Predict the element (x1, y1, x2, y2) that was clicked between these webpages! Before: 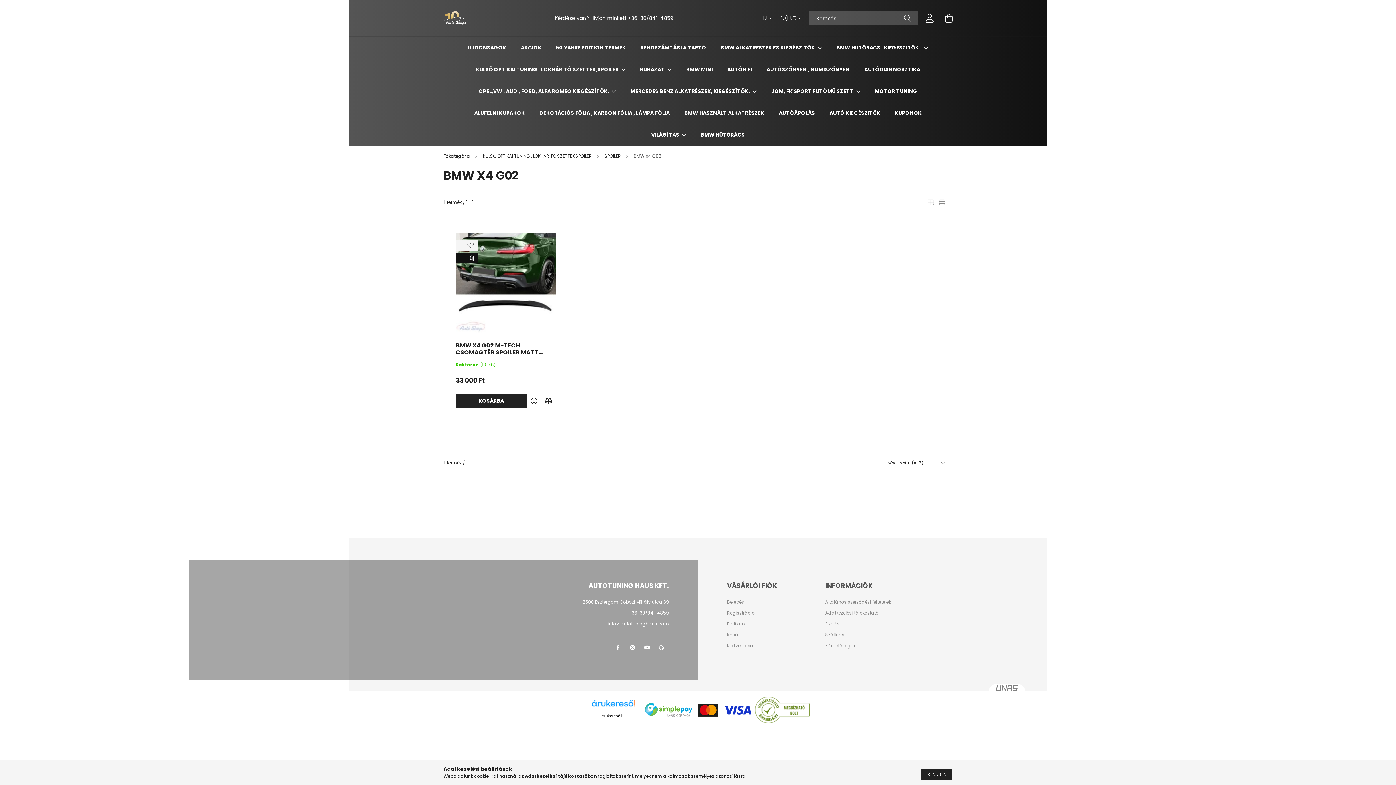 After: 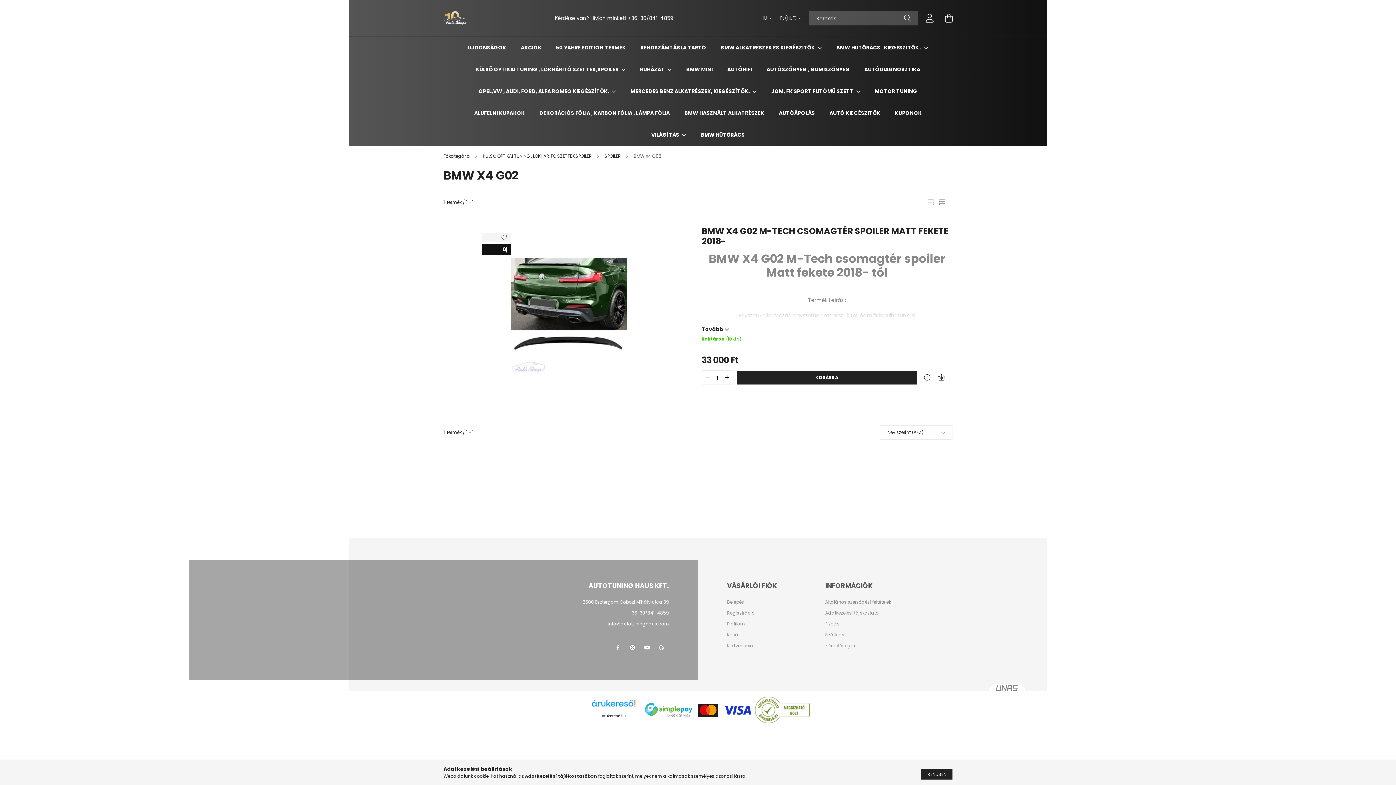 Action: bbox: (939, 197, 945, 207)